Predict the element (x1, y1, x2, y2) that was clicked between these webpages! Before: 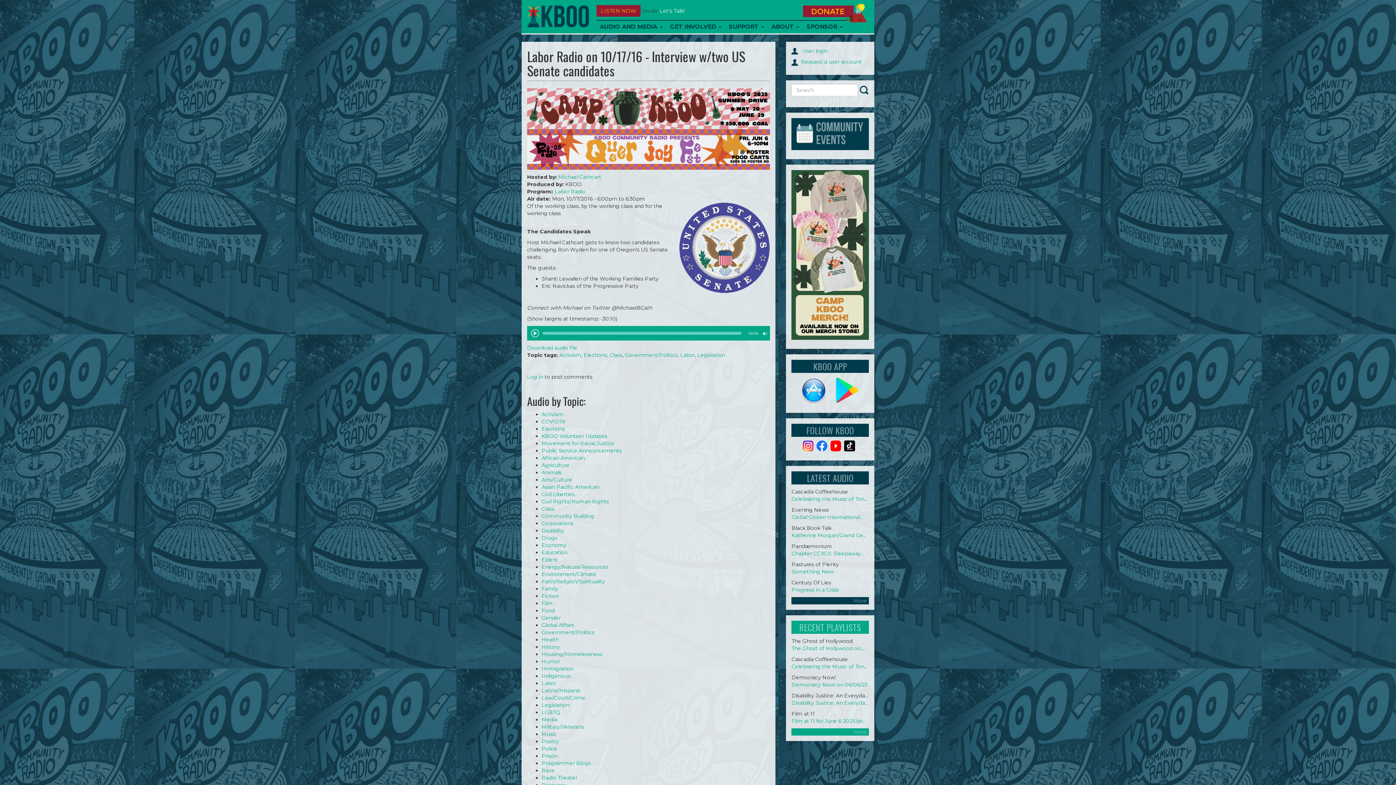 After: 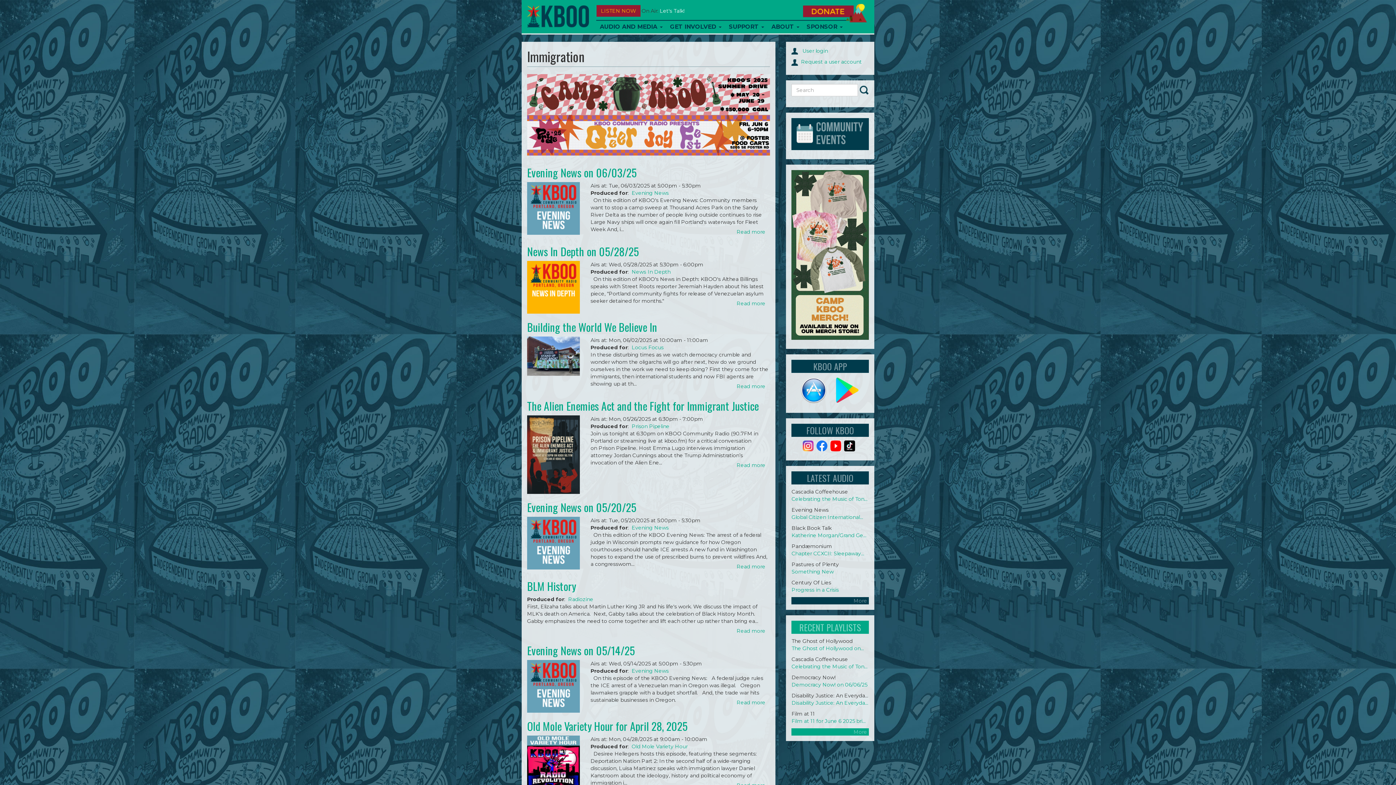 Action: bbox: (541, 665, 573, 672) label: Immigration